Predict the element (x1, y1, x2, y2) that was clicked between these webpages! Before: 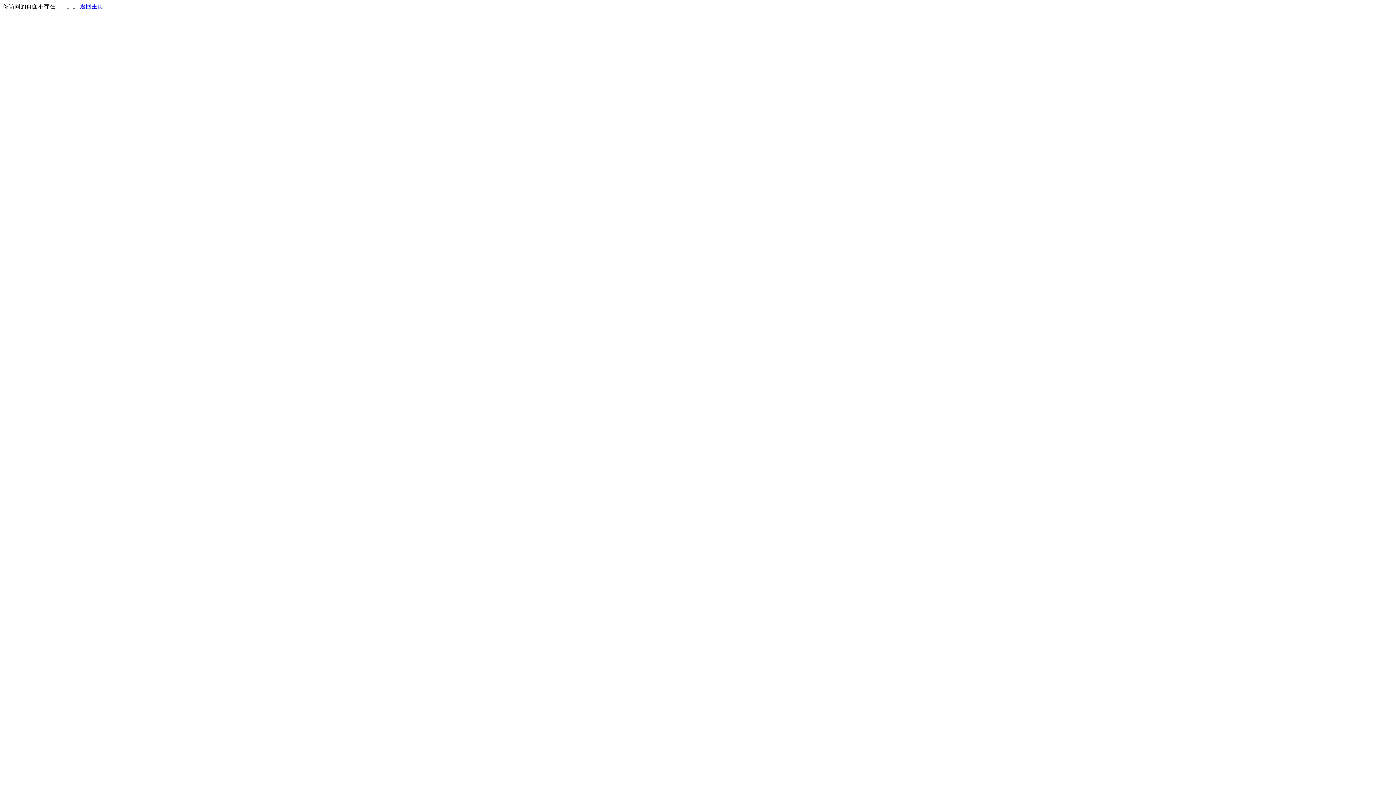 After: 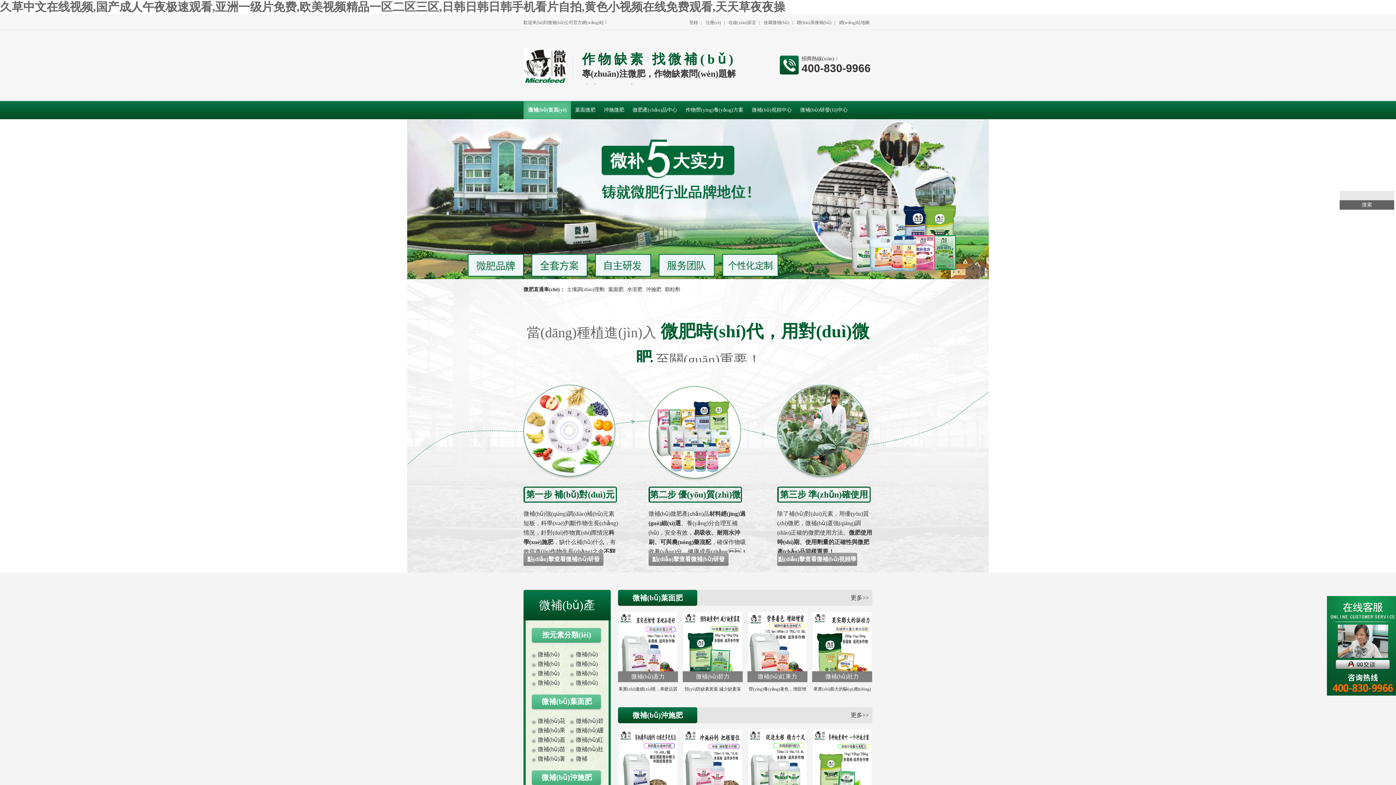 Action: label: 返回主页 bbox: (80, 3, 103, 9)